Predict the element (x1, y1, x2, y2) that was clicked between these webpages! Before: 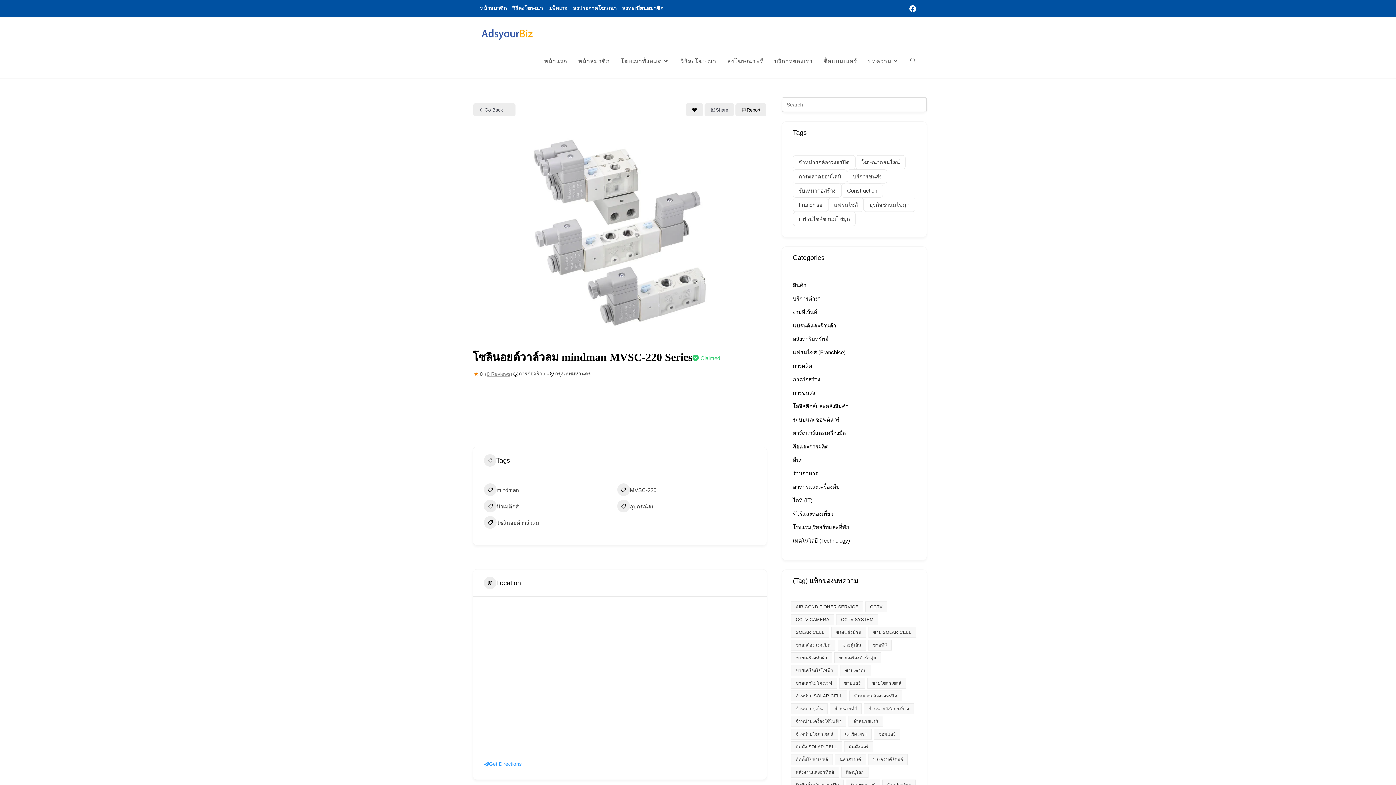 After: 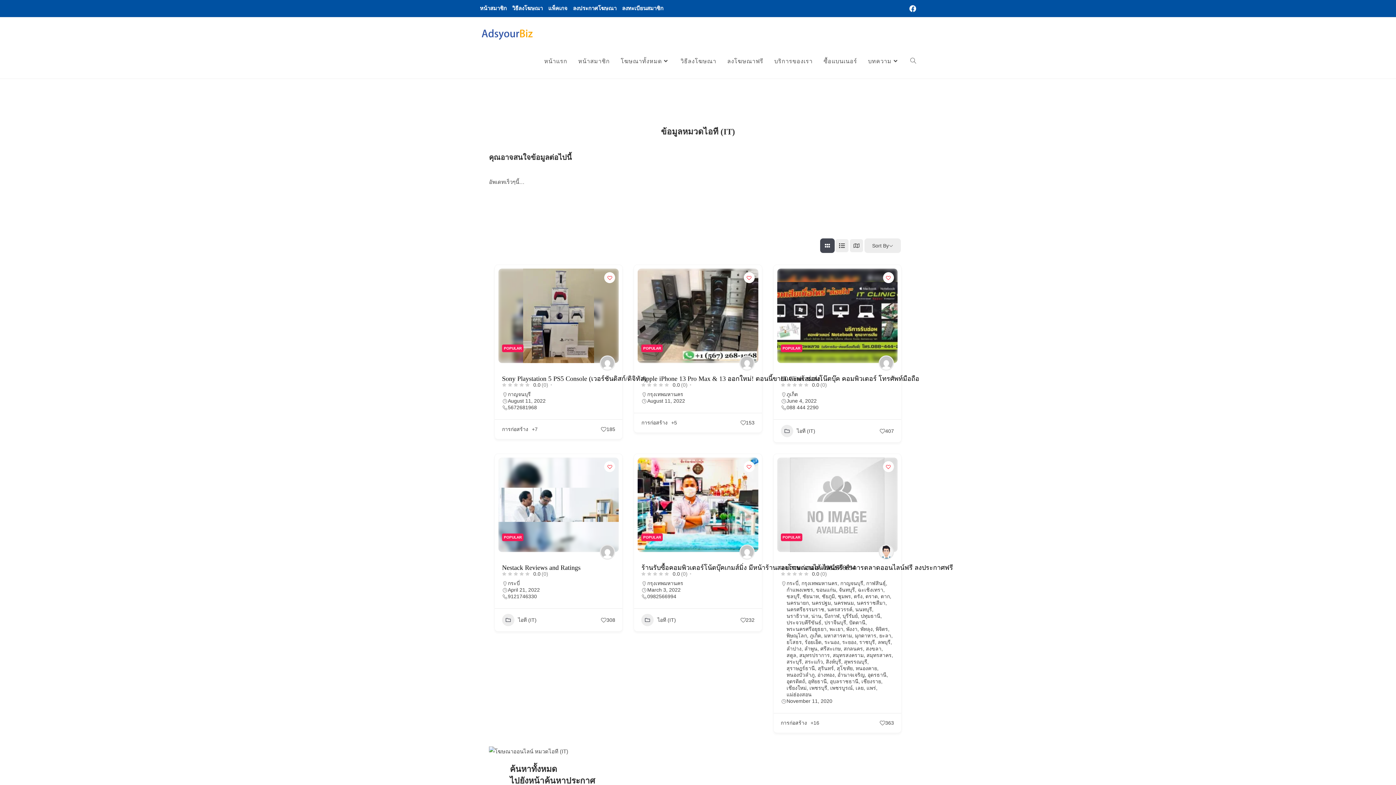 Action: bbox: (793, 495, 916, 505) label: ไอที (IT)